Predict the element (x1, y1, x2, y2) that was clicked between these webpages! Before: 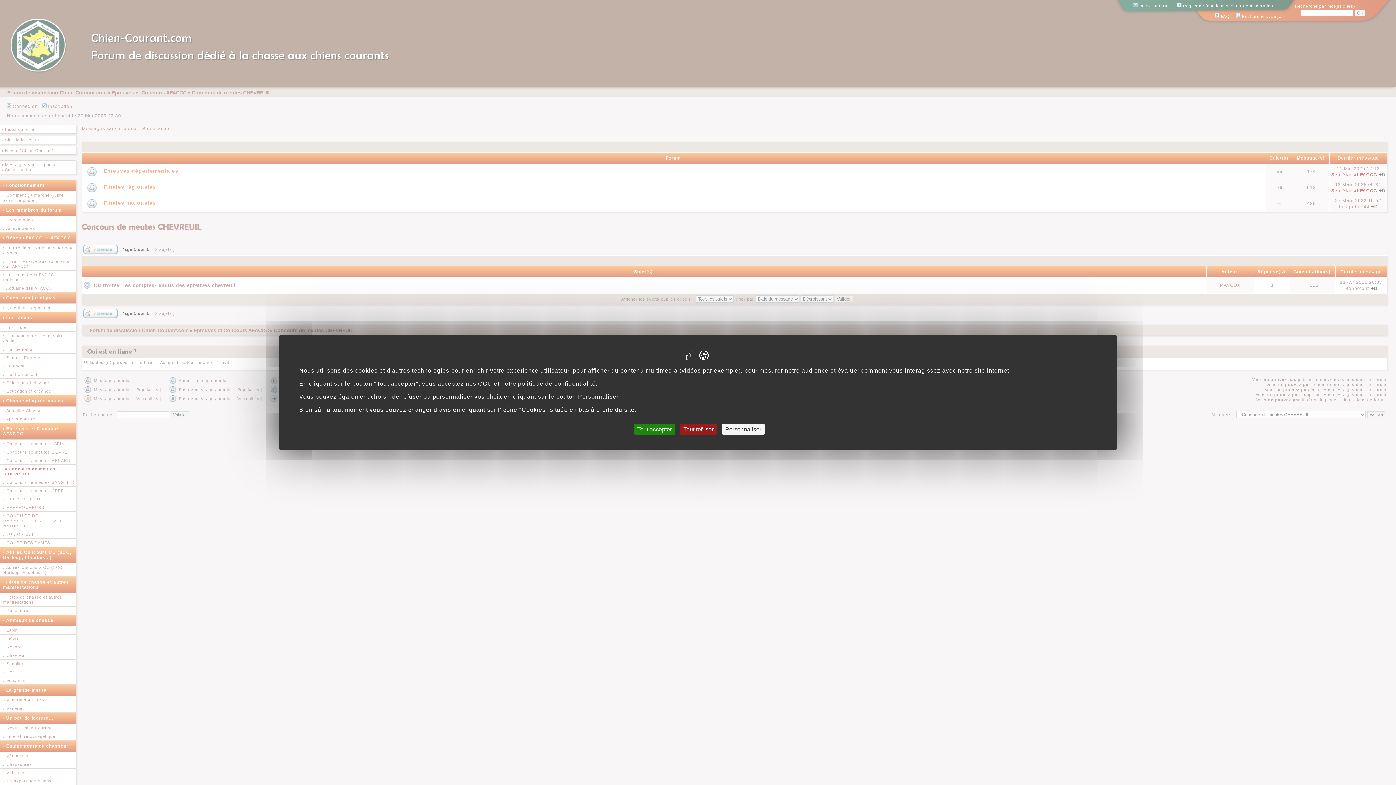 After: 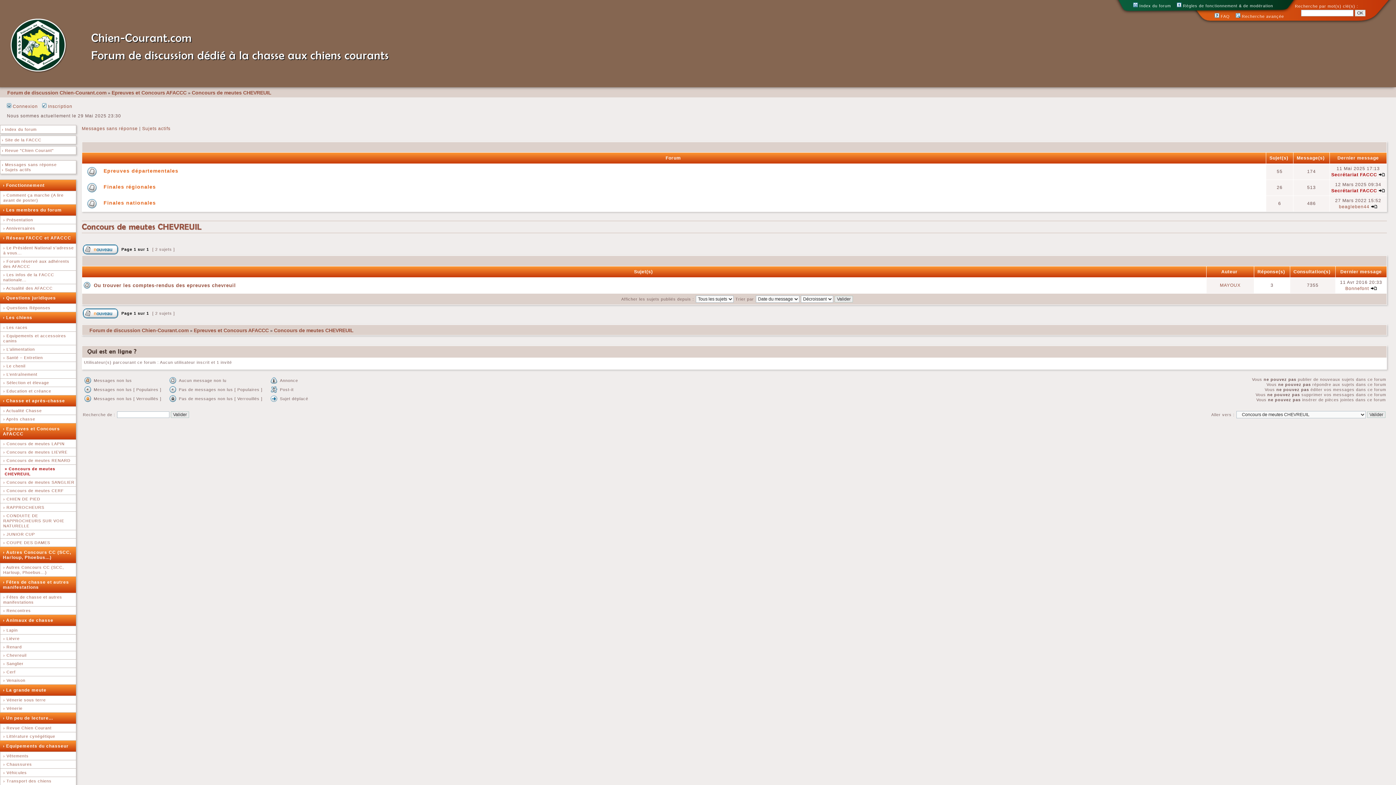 Action: label: Cookies : Tout refuser bbox: (680, 424, 717, 434)